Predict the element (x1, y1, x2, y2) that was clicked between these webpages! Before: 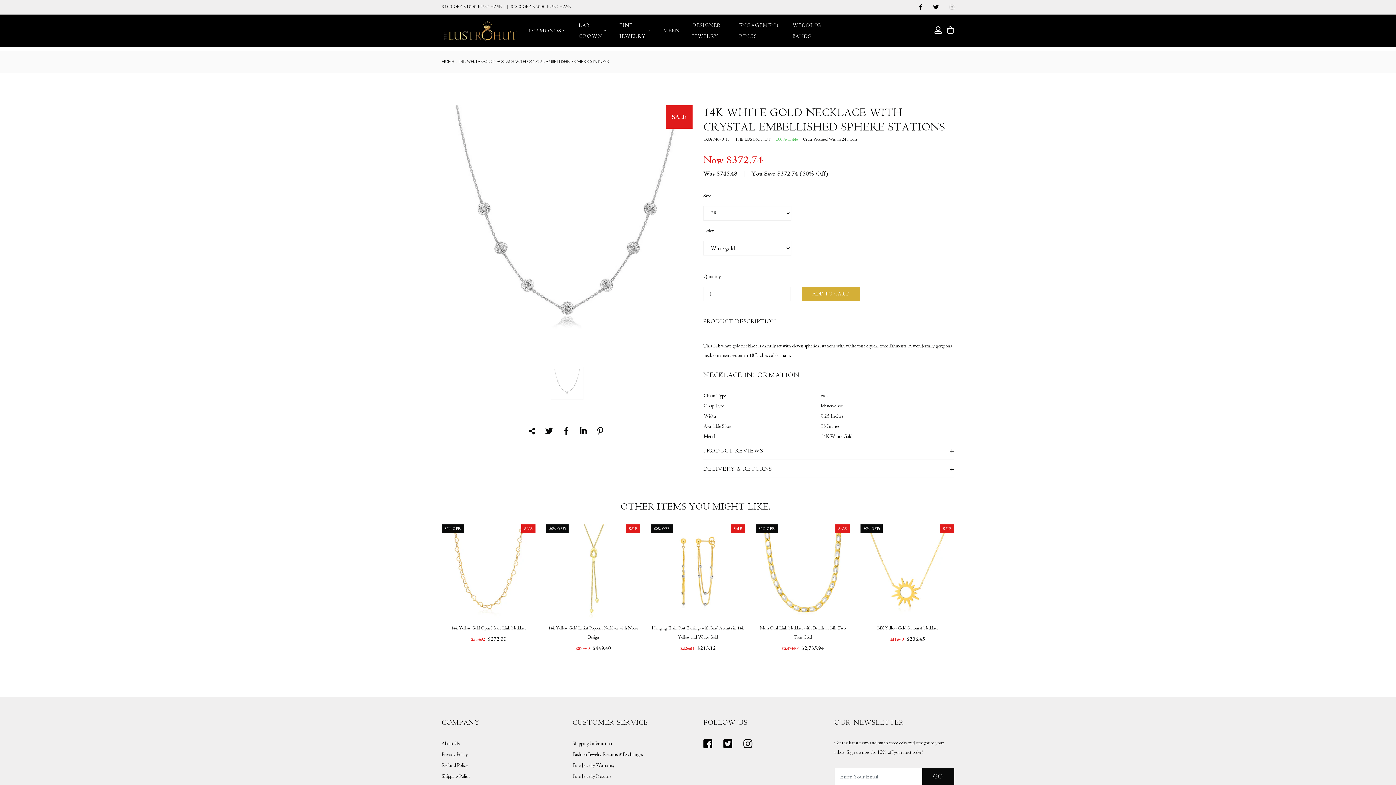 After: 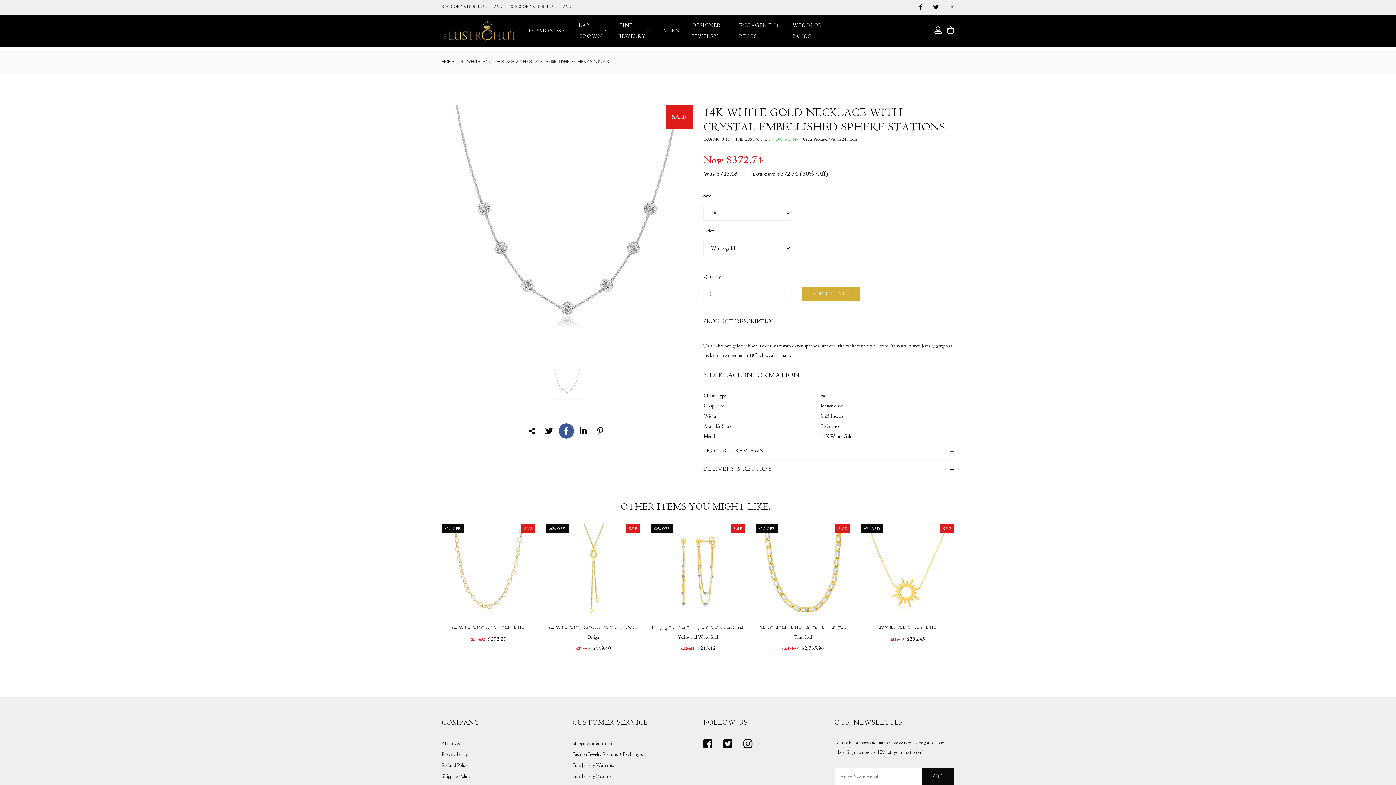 Action: bbox: (558, 423, 574, 438)